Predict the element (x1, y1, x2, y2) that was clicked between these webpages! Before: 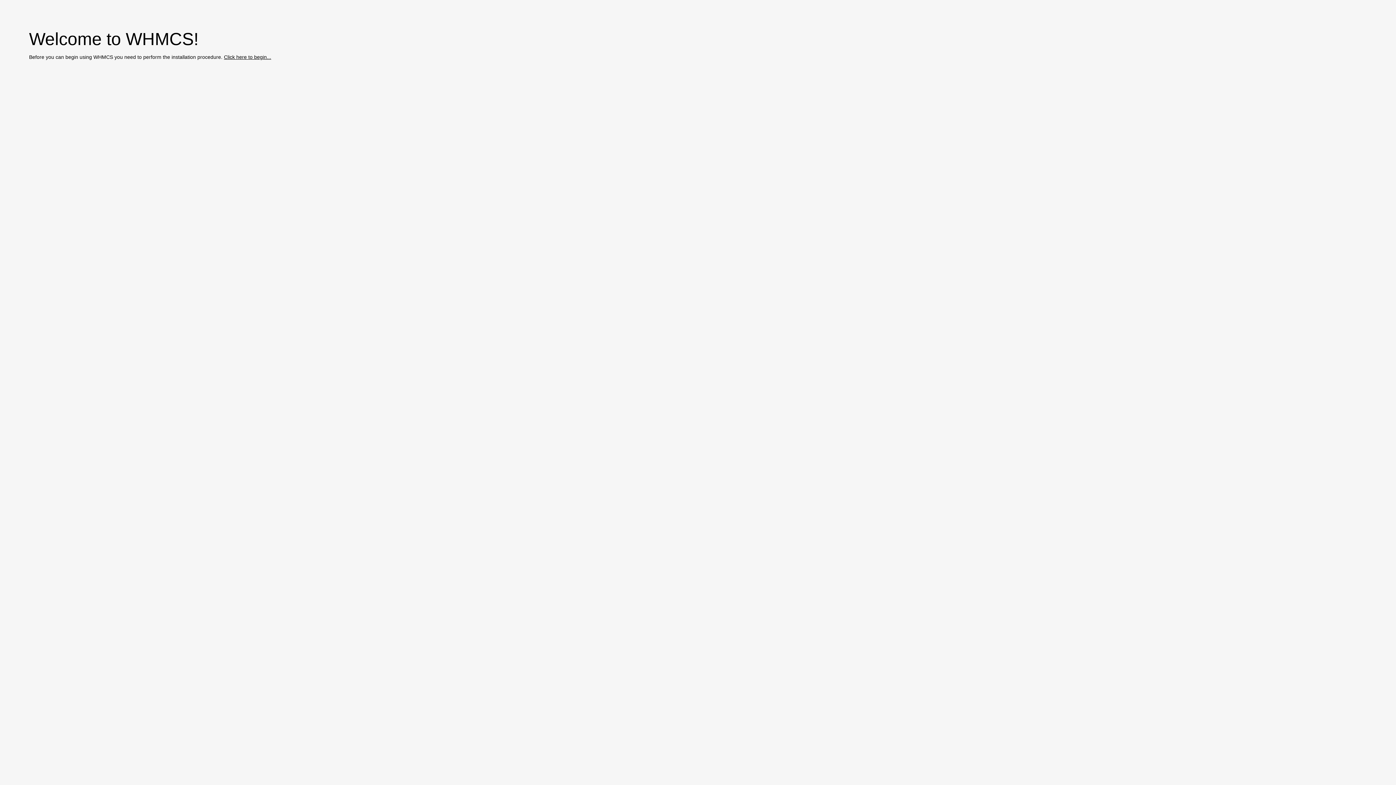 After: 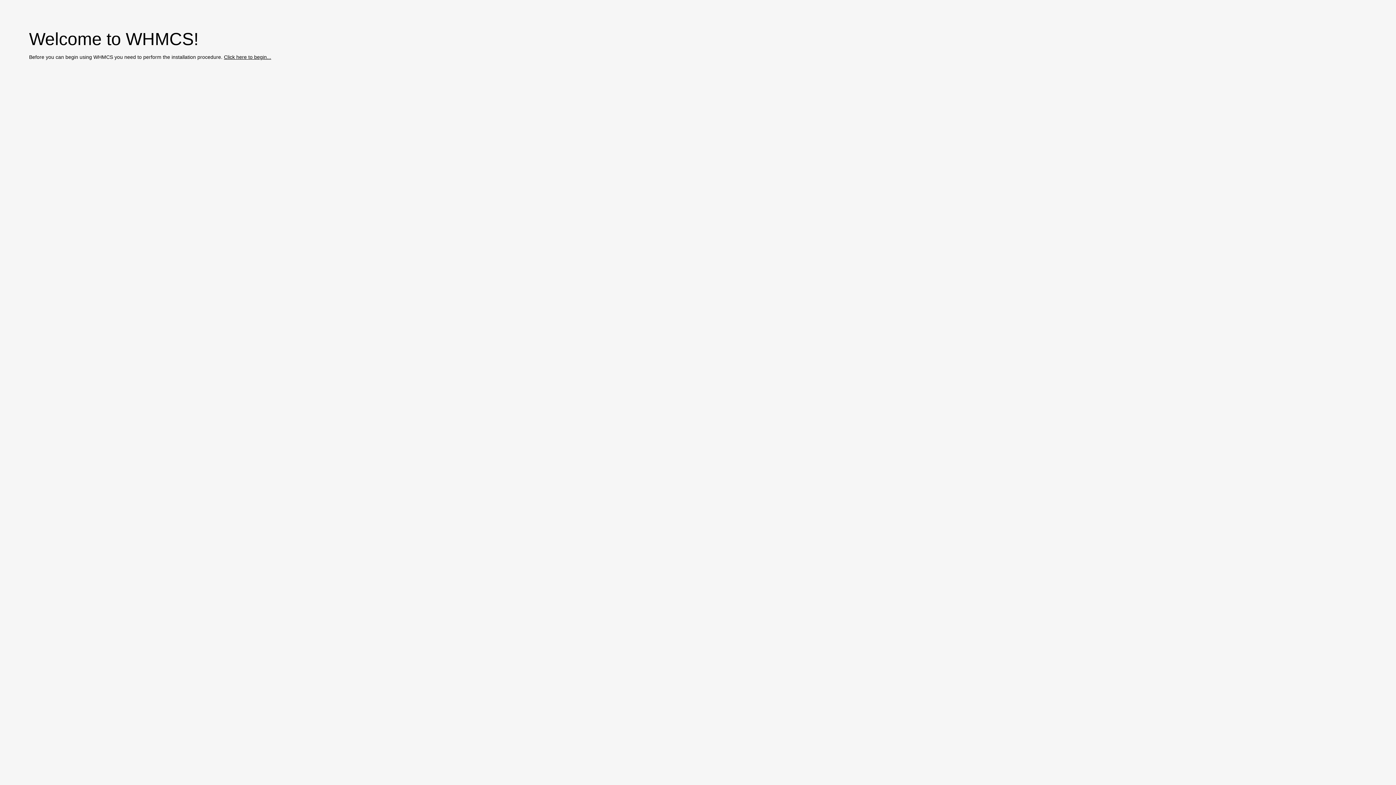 Action: bbox: (224, 54, 271, 60) label: Click here to begin...